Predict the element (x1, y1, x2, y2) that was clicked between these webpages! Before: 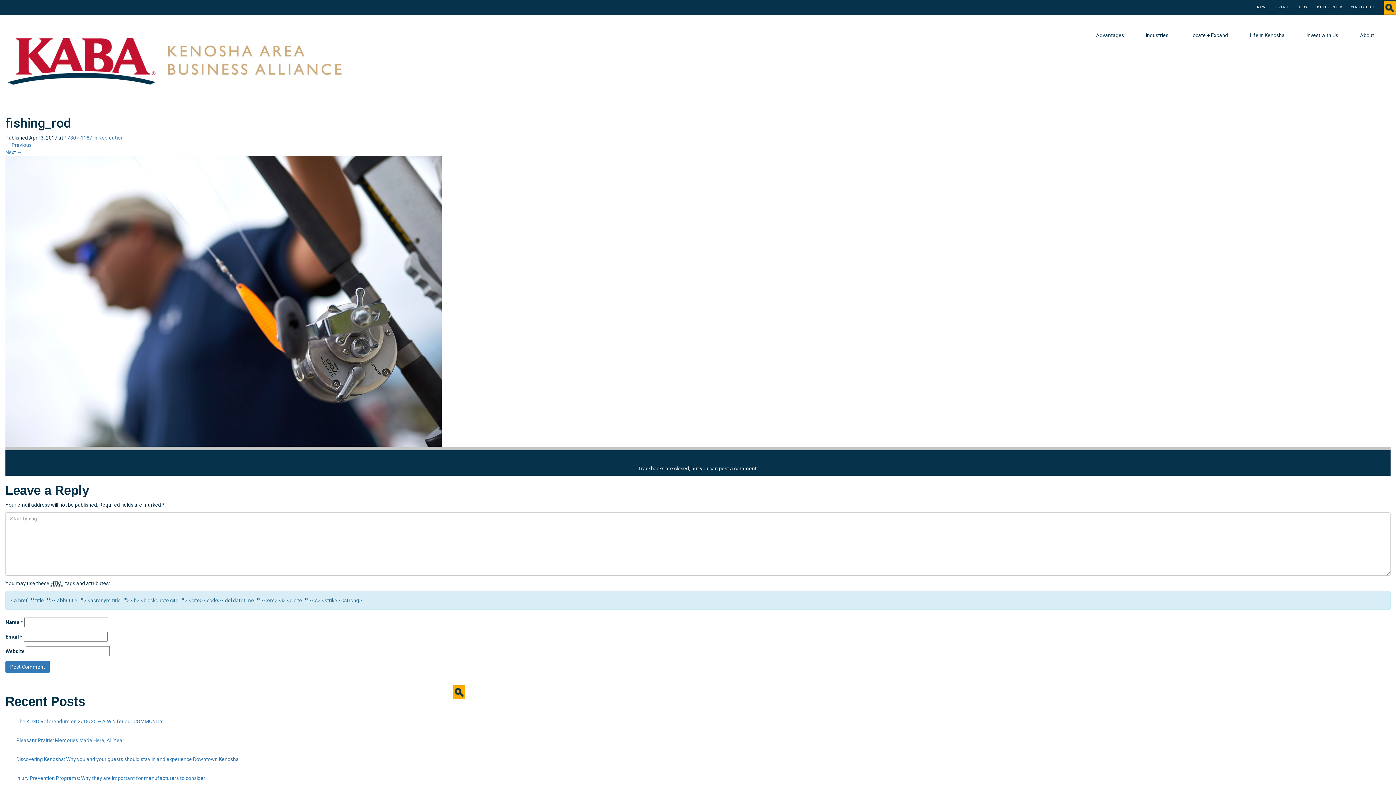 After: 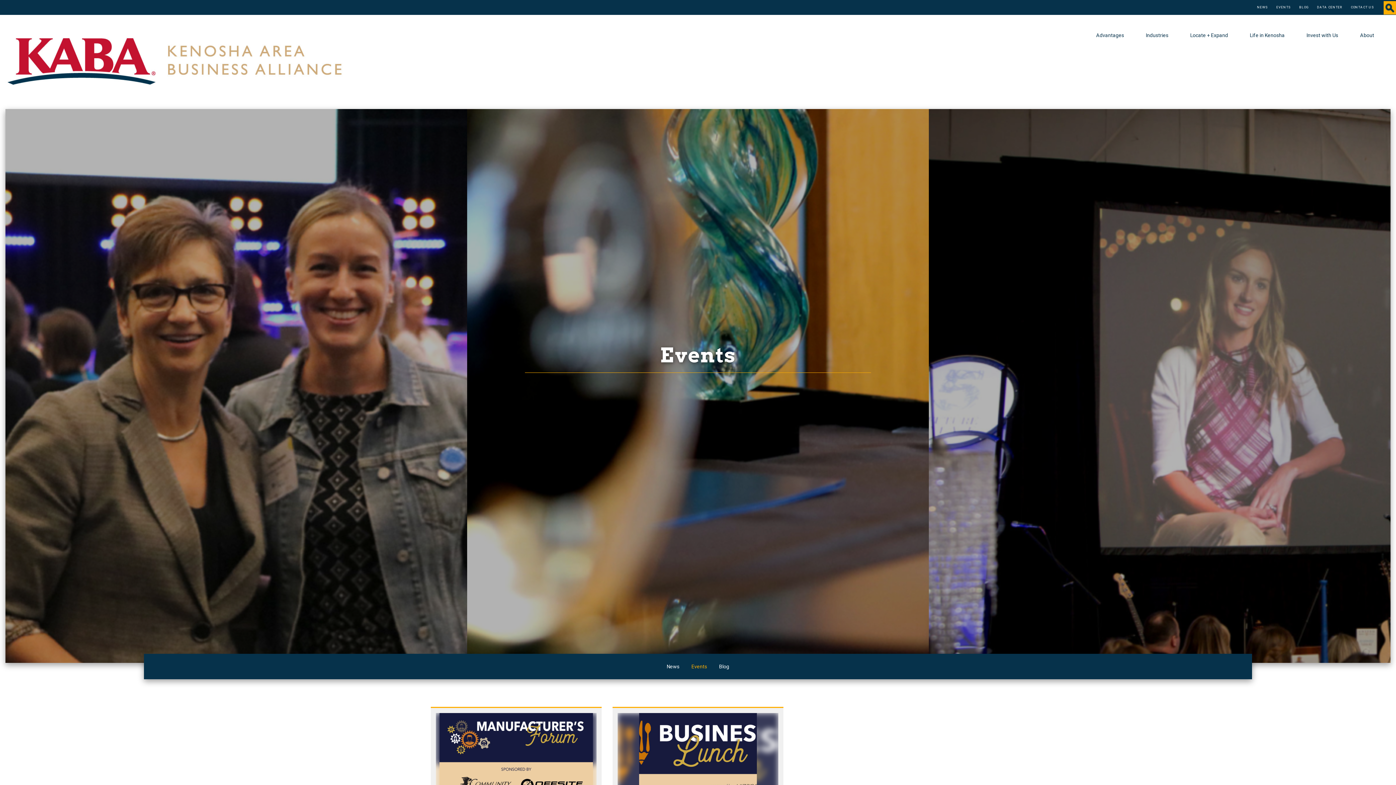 Action: bbox: (1276, 5, 1291, 9) label: EVENTS